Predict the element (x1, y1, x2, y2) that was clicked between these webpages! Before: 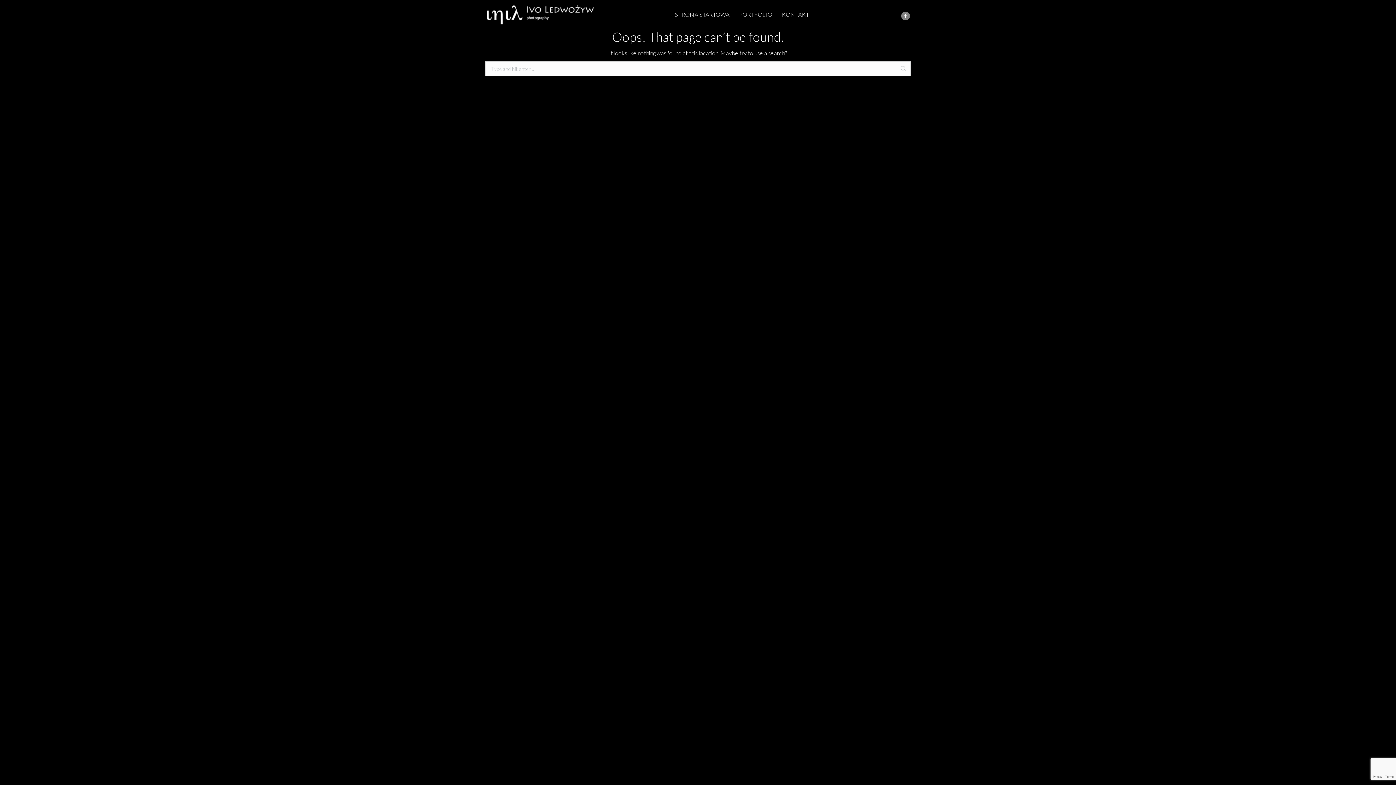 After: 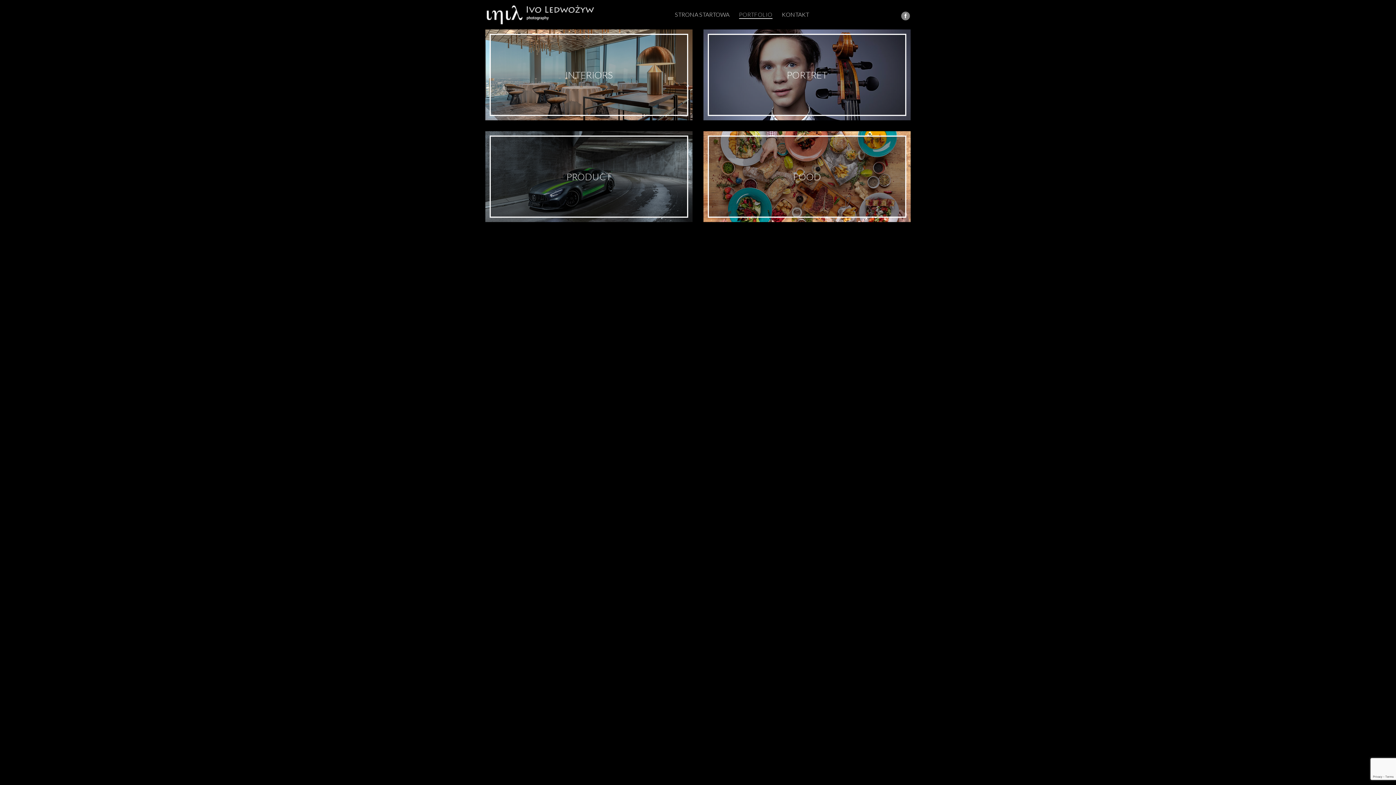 Action: bbox: (739, 10, 772, 18) label: PORTFOLIO